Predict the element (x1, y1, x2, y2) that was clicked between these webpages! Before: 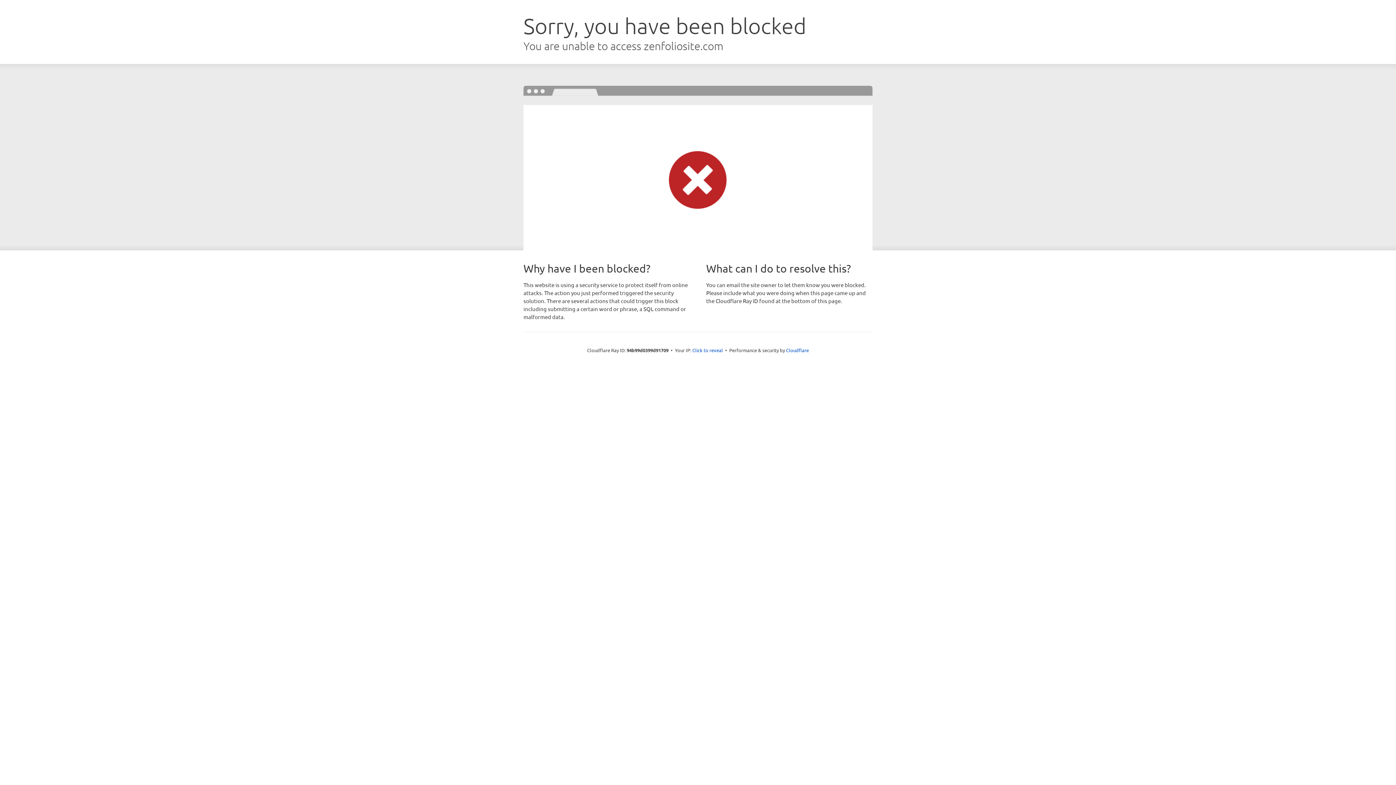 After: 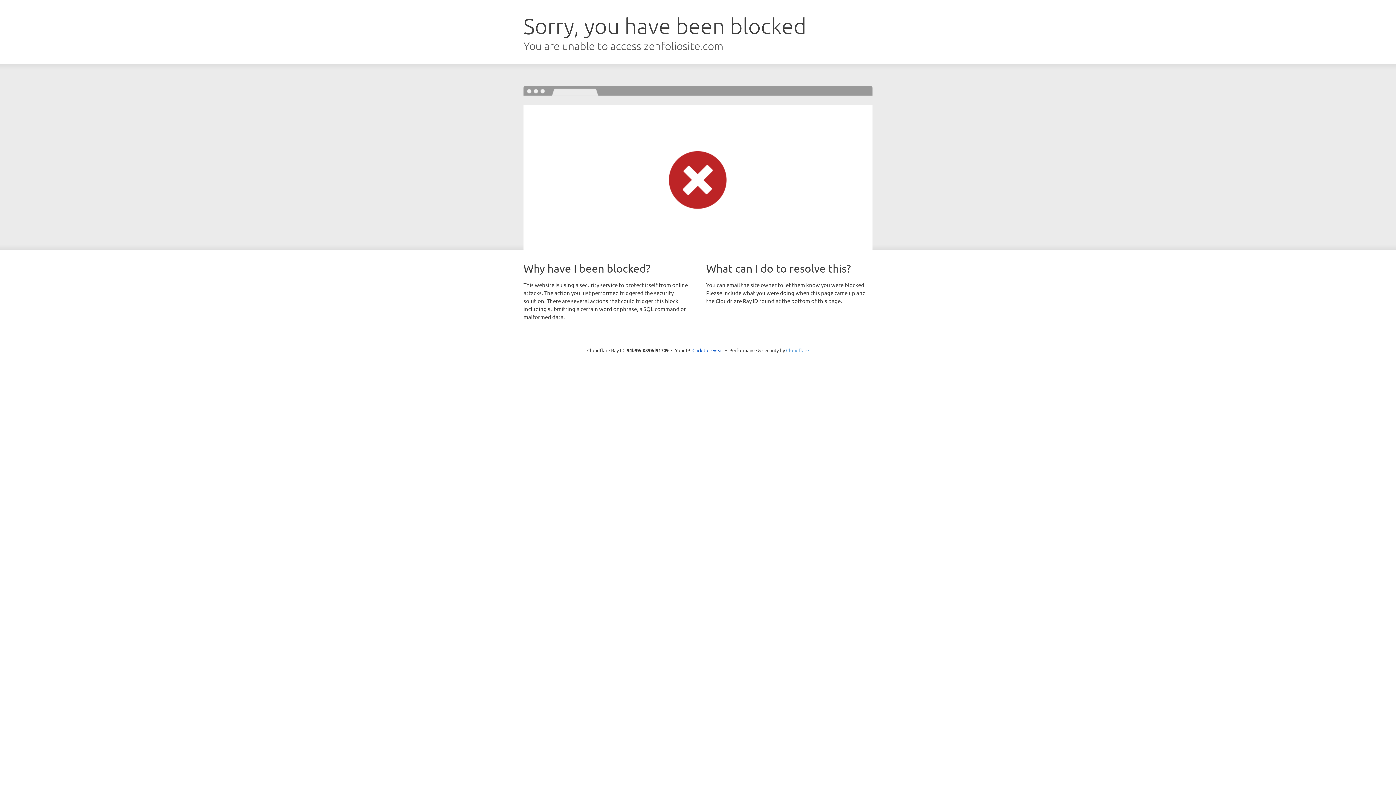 Action: label: Cloudflare bbox: (786, 347, 809, 353)